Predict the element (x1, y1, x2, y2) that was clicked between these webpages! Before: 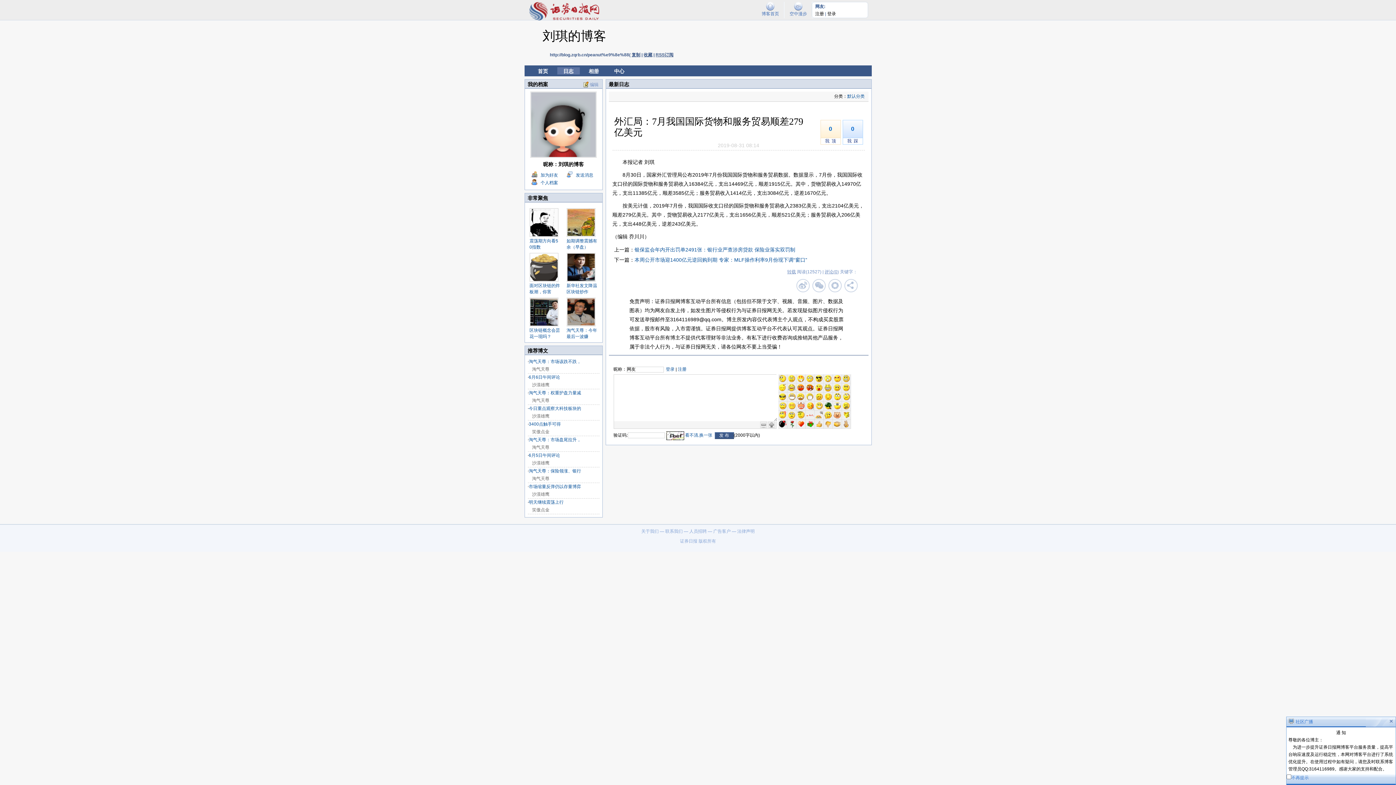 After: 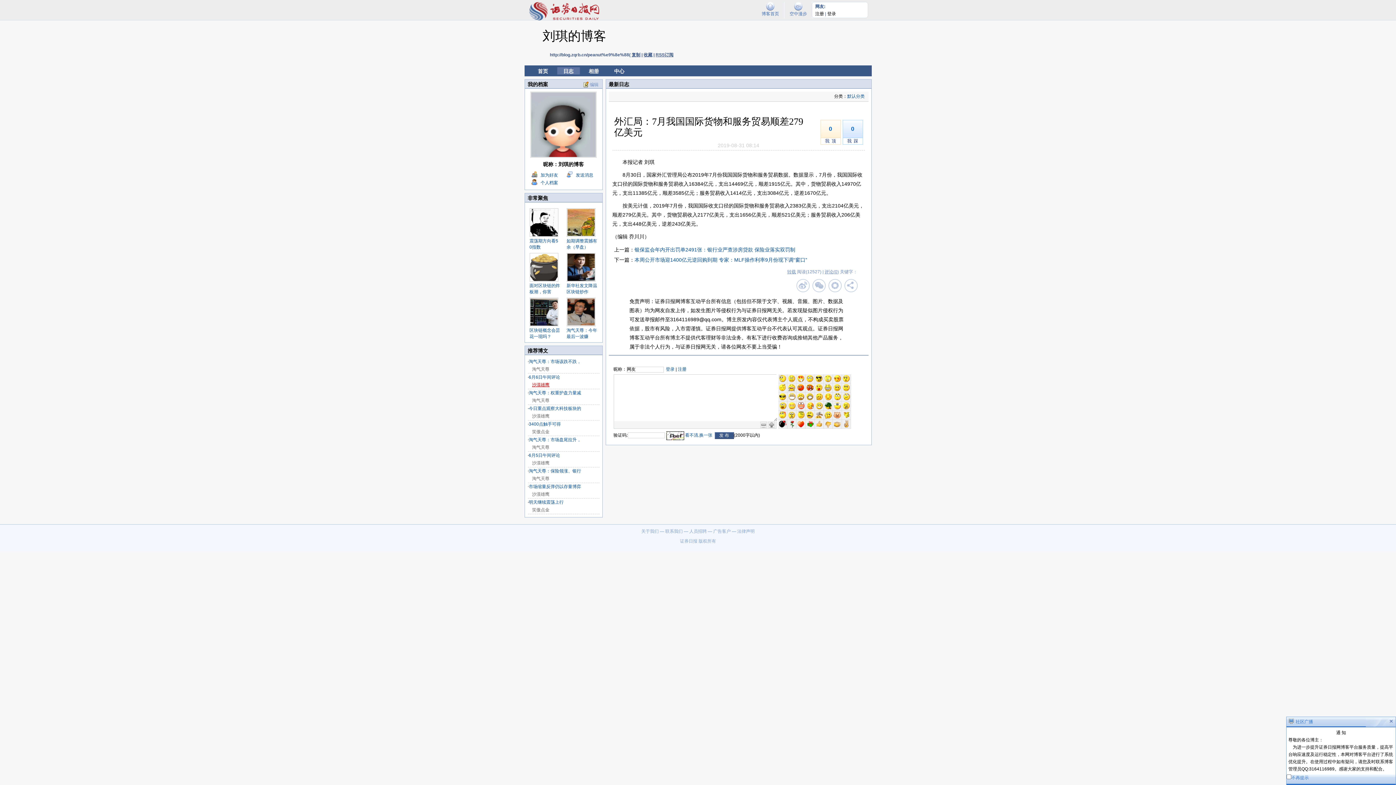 Action: label: 沙漠雄鹰 bbox: (532, 382, 549, 387)